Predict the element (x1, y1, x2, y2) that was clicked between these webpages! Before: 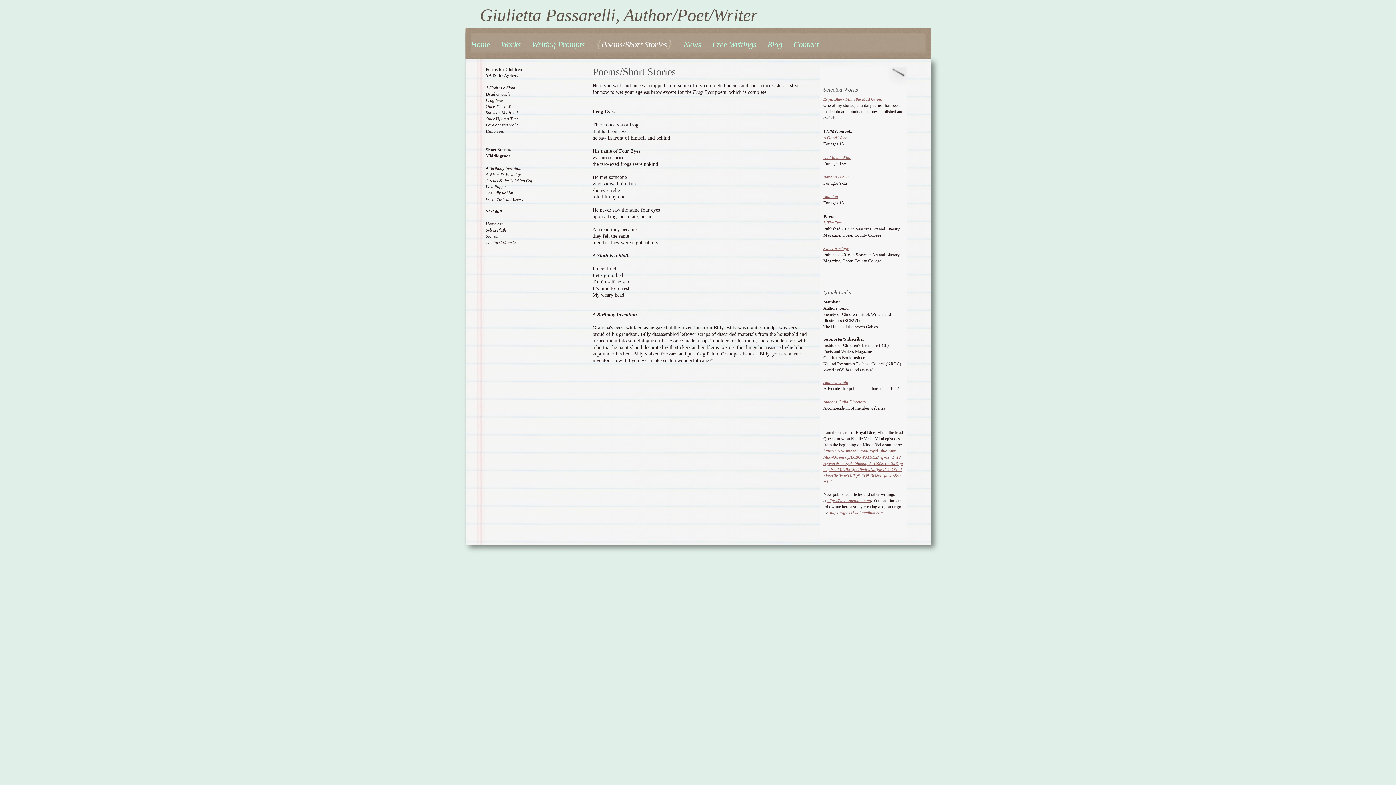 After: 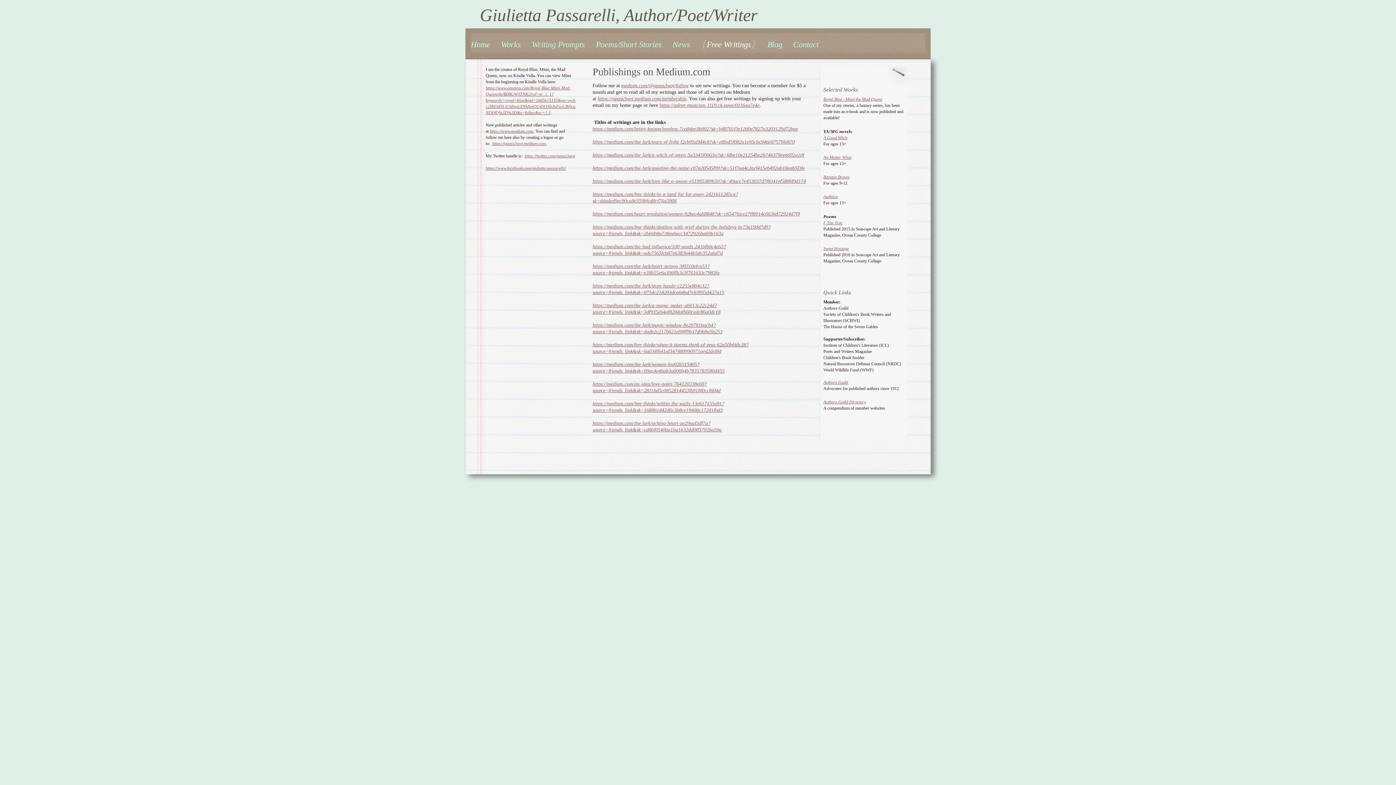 Action: label: Free Writings bbox: (712, 40, 756, 49)